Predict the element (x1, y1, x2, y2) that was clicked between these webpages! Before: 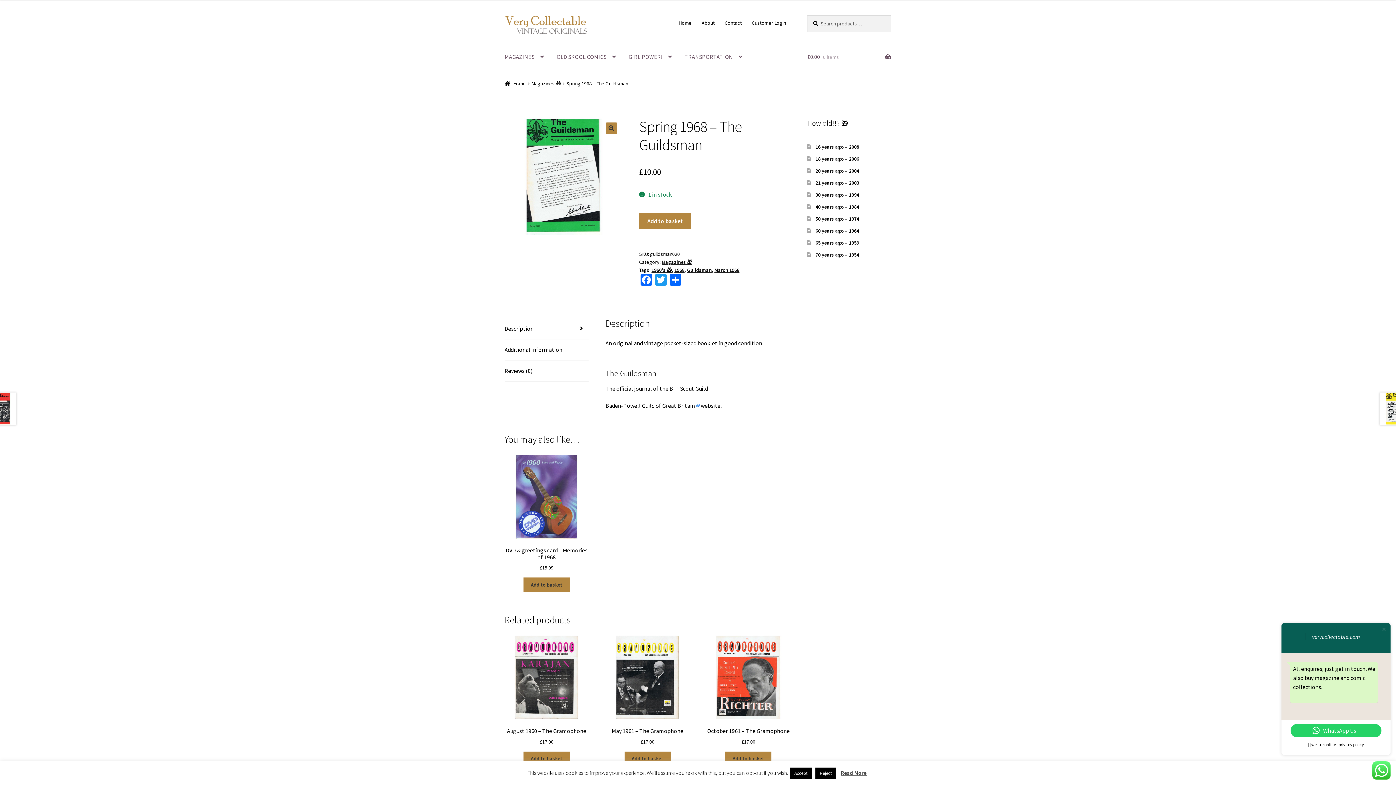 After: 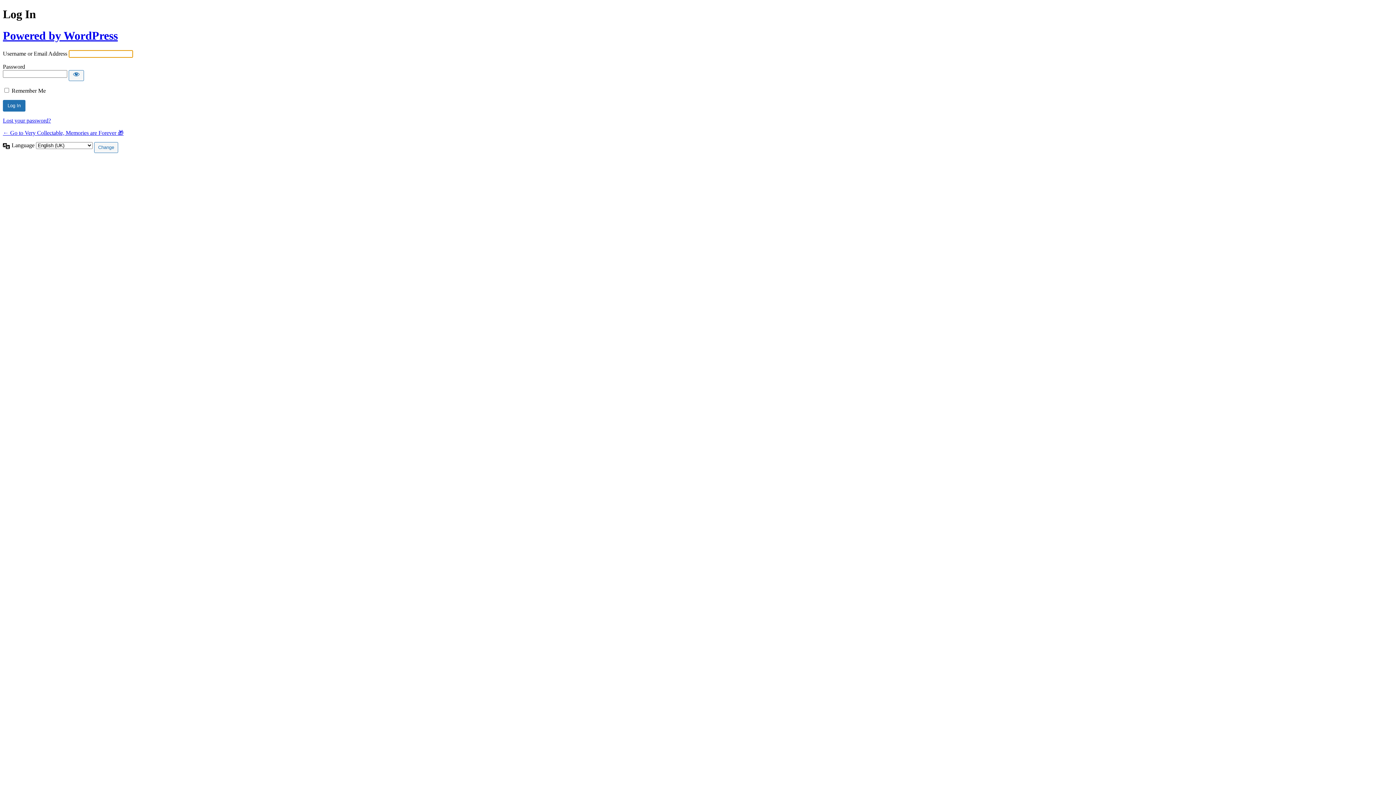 Action: label: Customer Login bbox: (747, 34, 790, 49)